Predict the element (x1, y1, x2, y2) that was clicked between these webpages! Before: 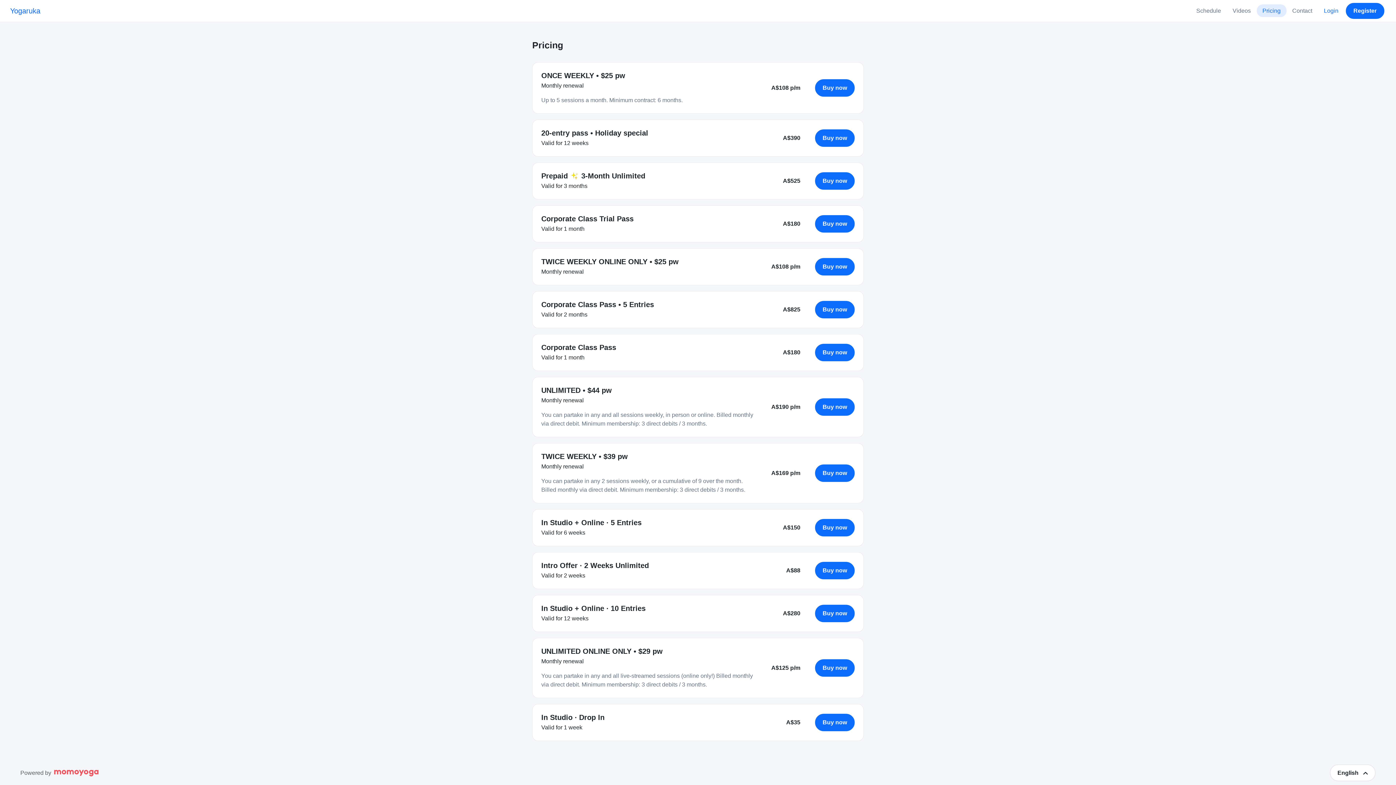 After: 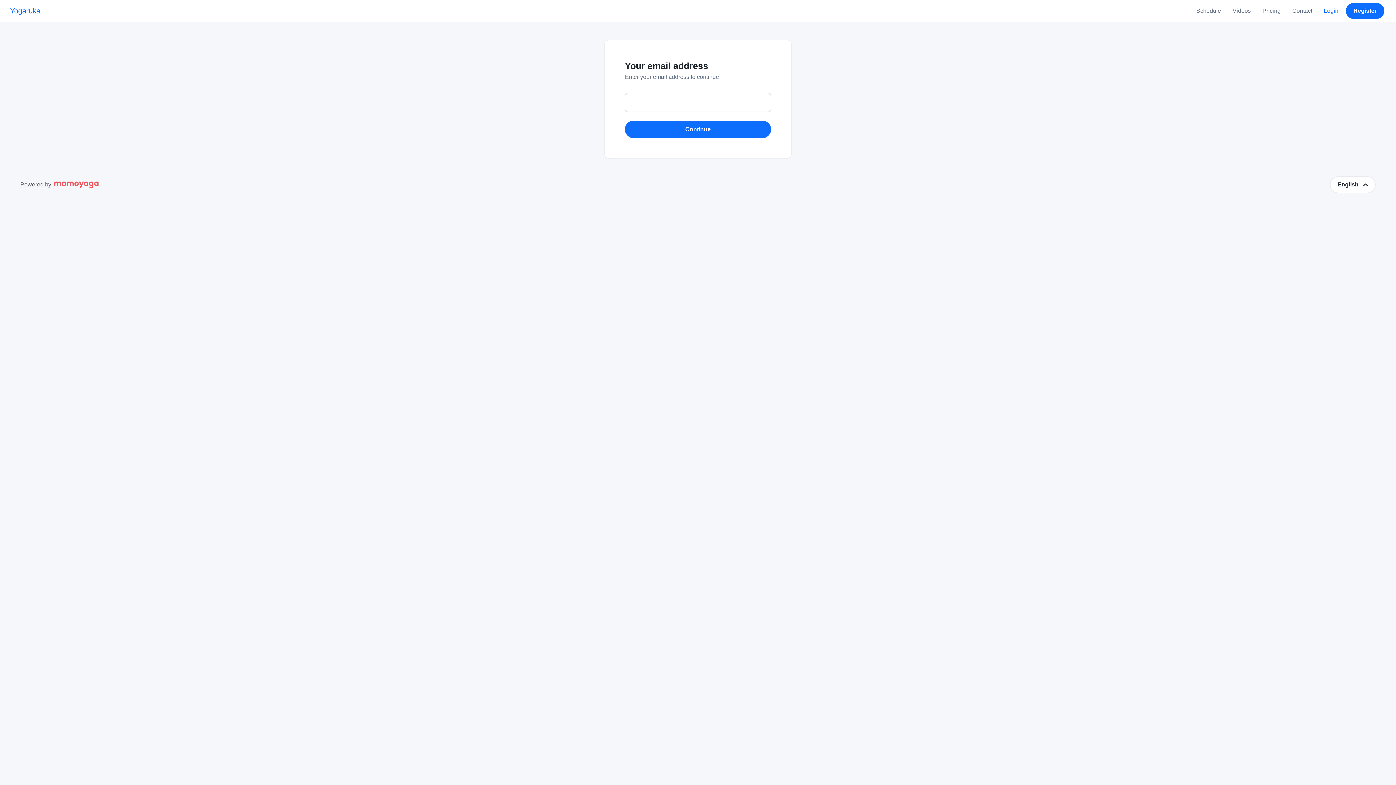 Action: label: Register bbox: (1346, 2, 1384, 18)